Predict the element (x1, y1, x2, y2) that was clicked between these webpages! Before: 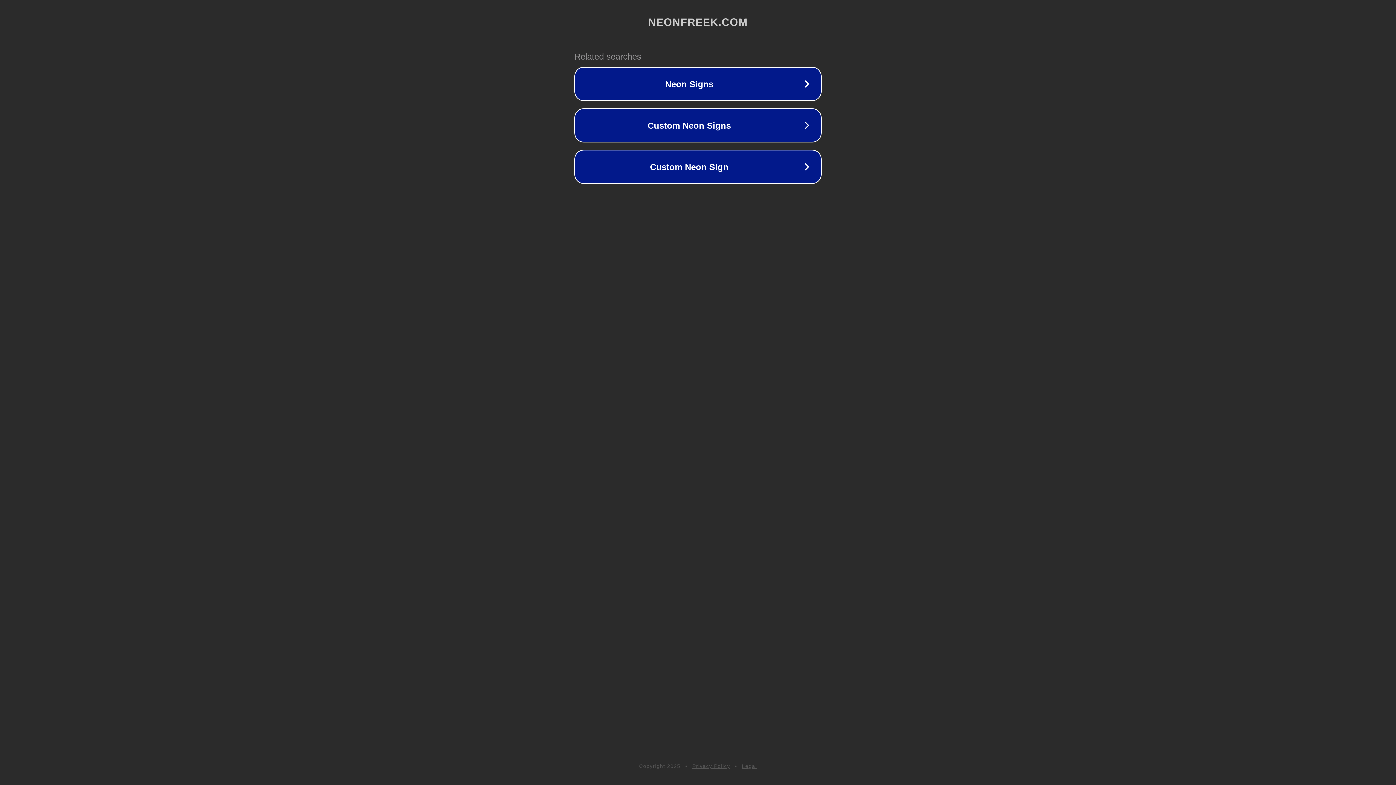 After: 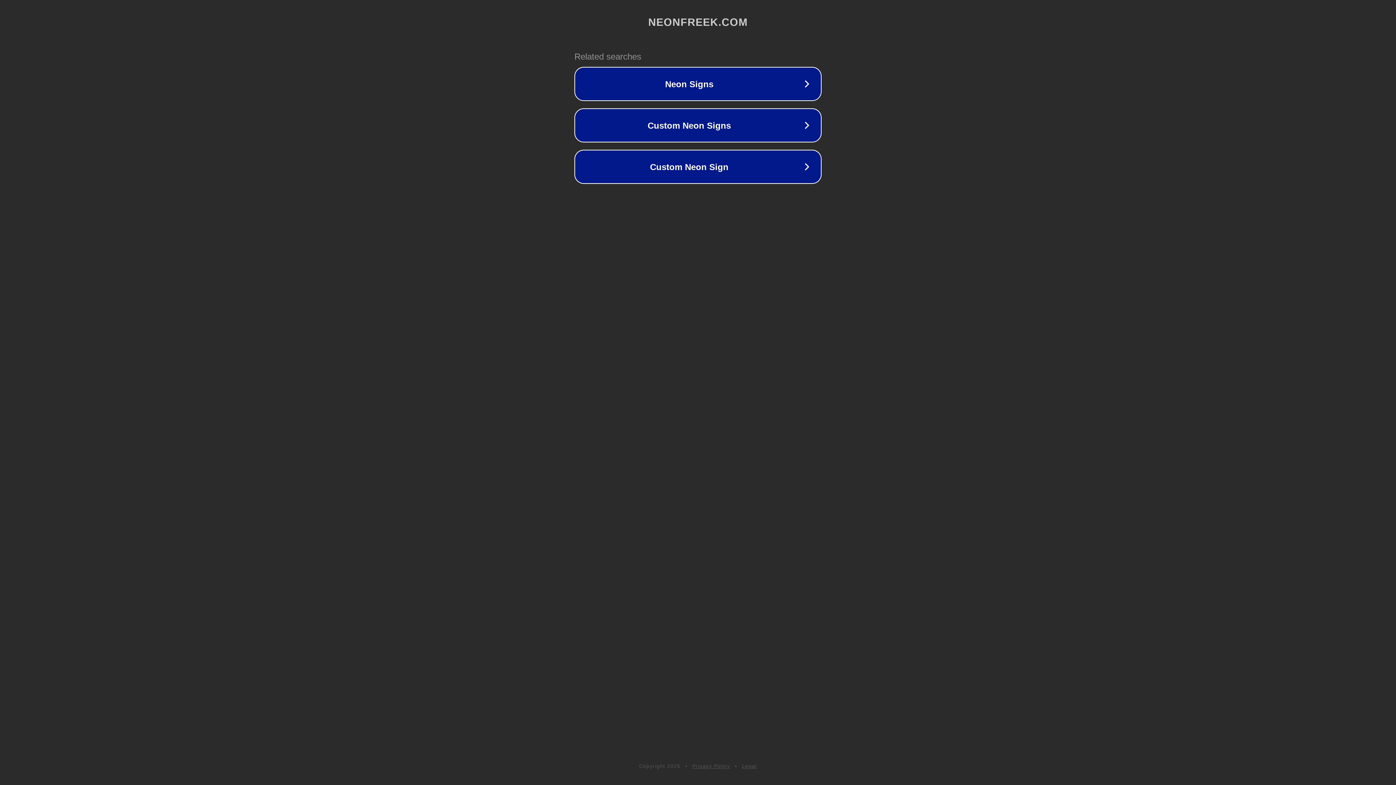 Action: label: Privacy Policy bbox: (692, 763, 730, 769)